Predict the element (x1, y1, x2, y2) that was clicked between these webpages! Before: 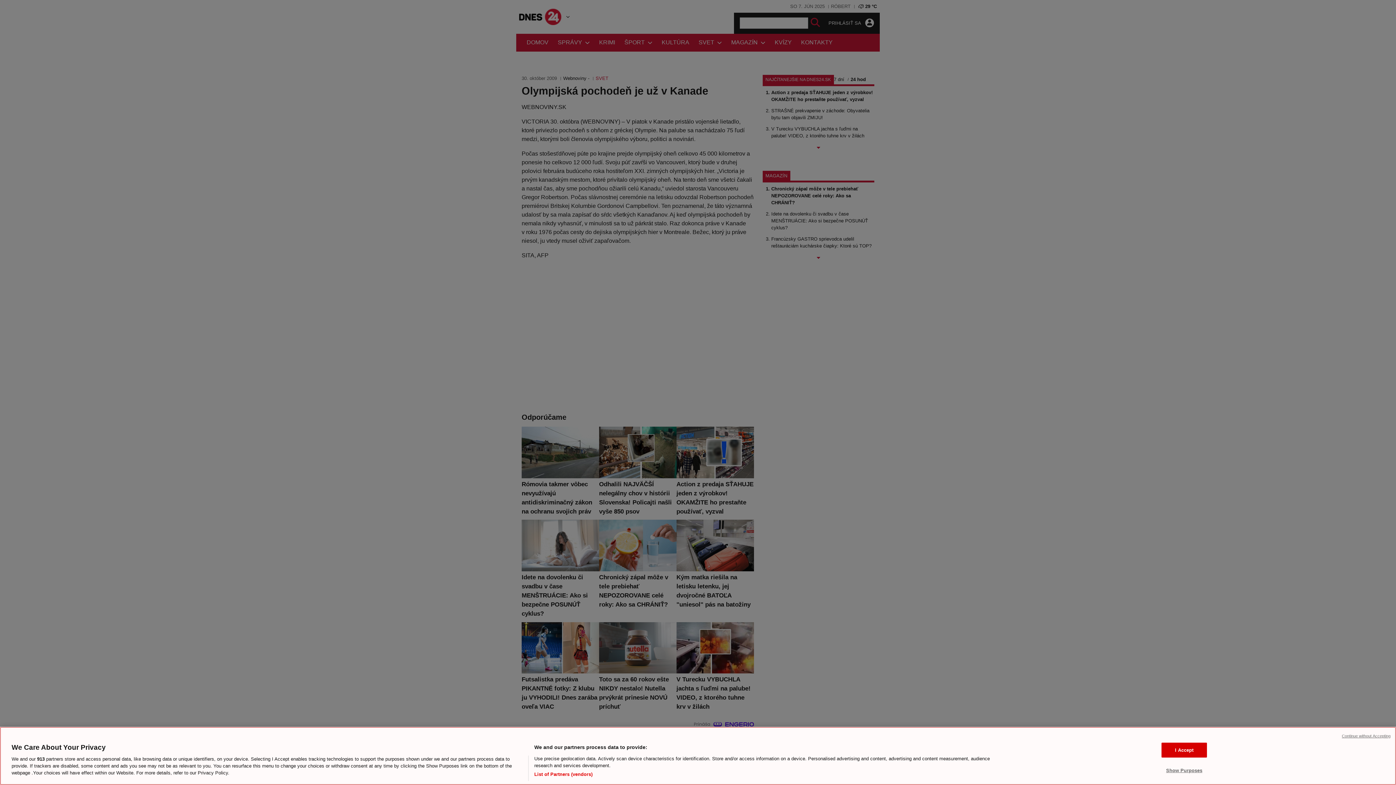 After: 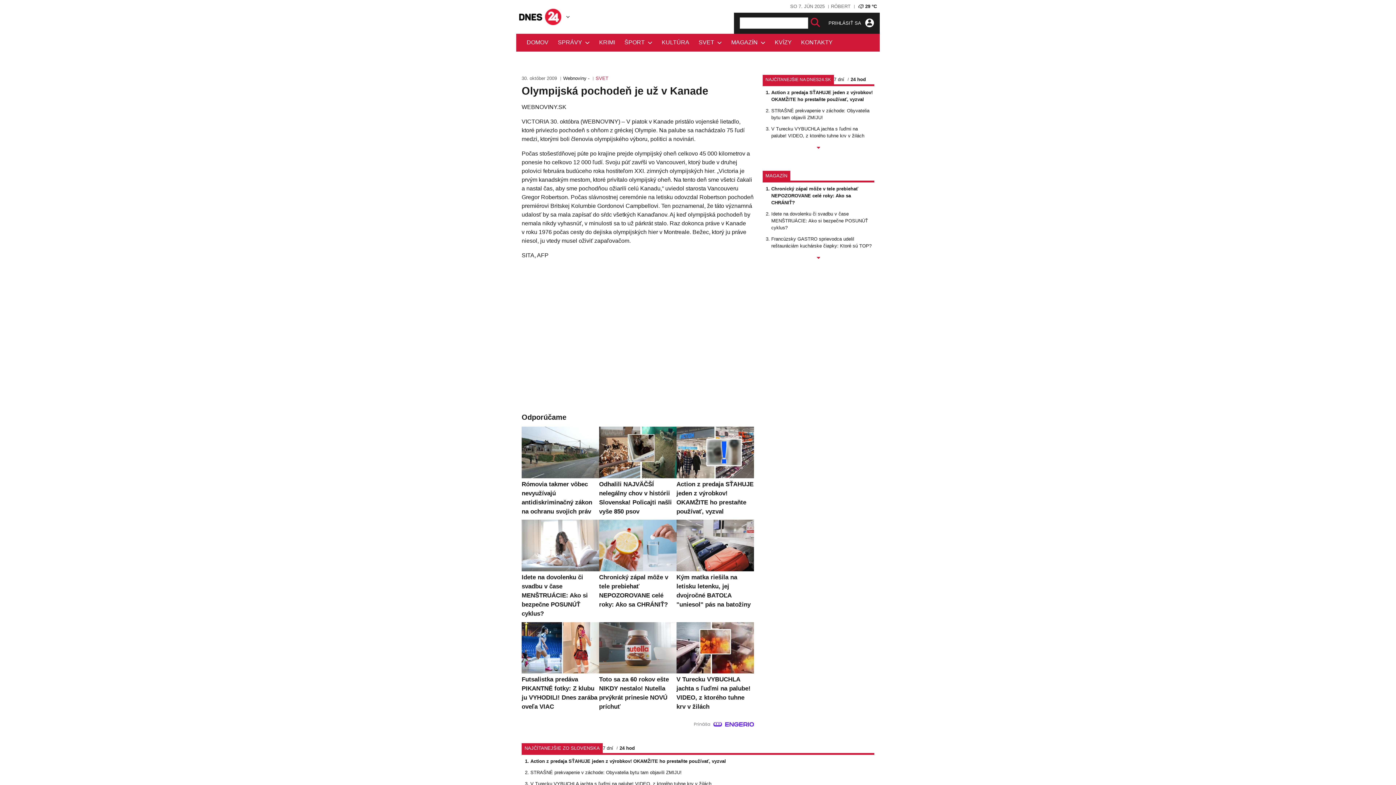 Action: bbox: (1161, 742, 1207, 757) label: I Accept